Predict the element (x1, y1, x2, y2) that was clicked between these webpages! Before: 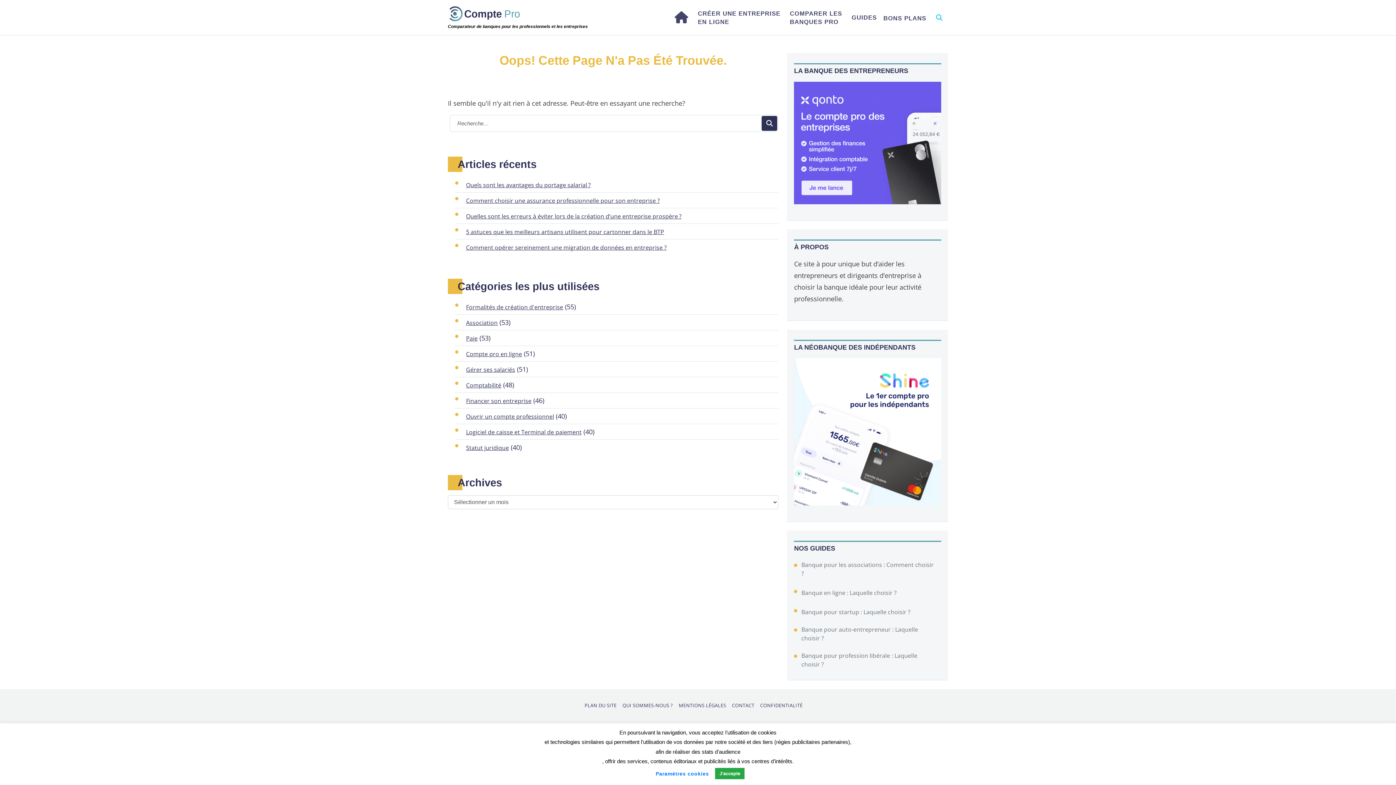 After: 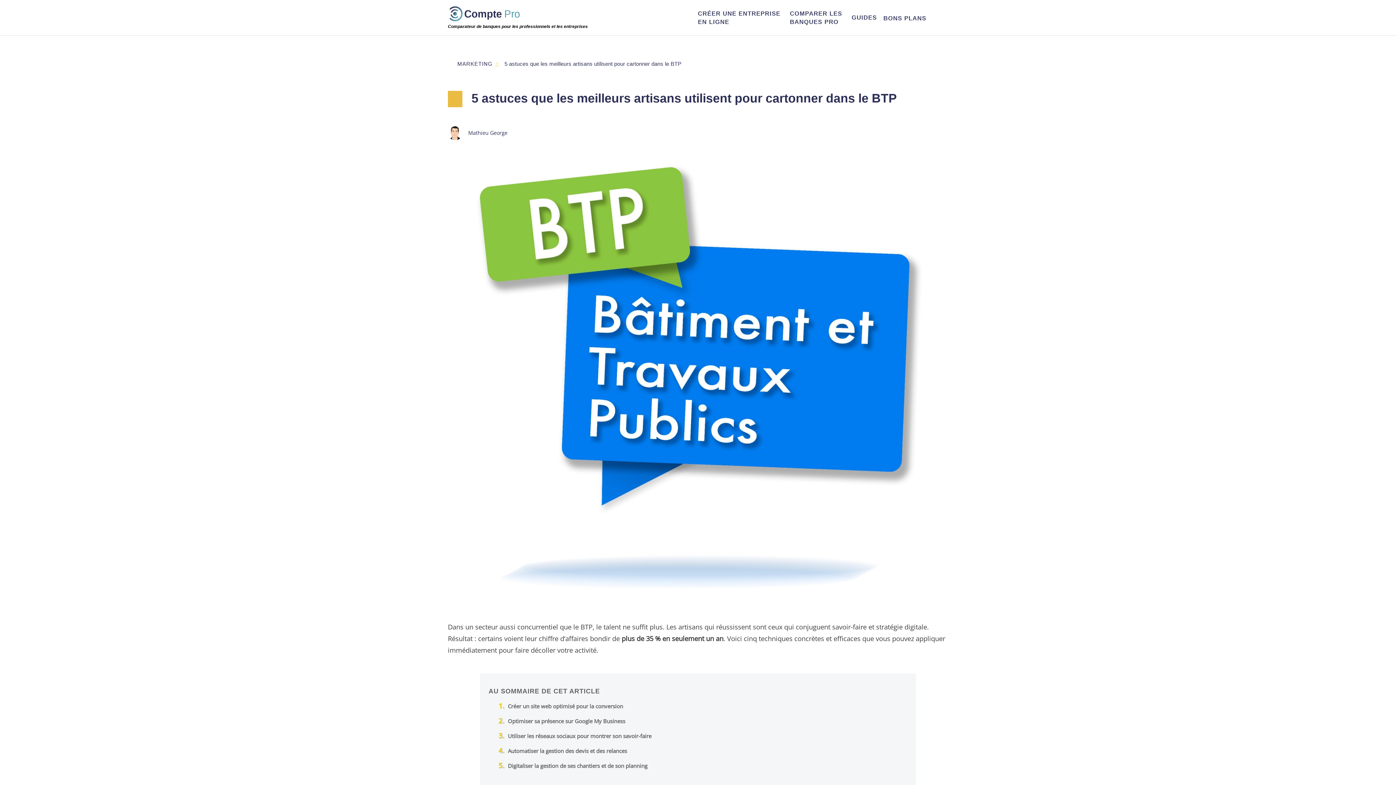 Action: label: 5 astuces que les meilleurs artisans utilisent pour cartonner dans le BTP bbox: (466, 227, 664, 236)